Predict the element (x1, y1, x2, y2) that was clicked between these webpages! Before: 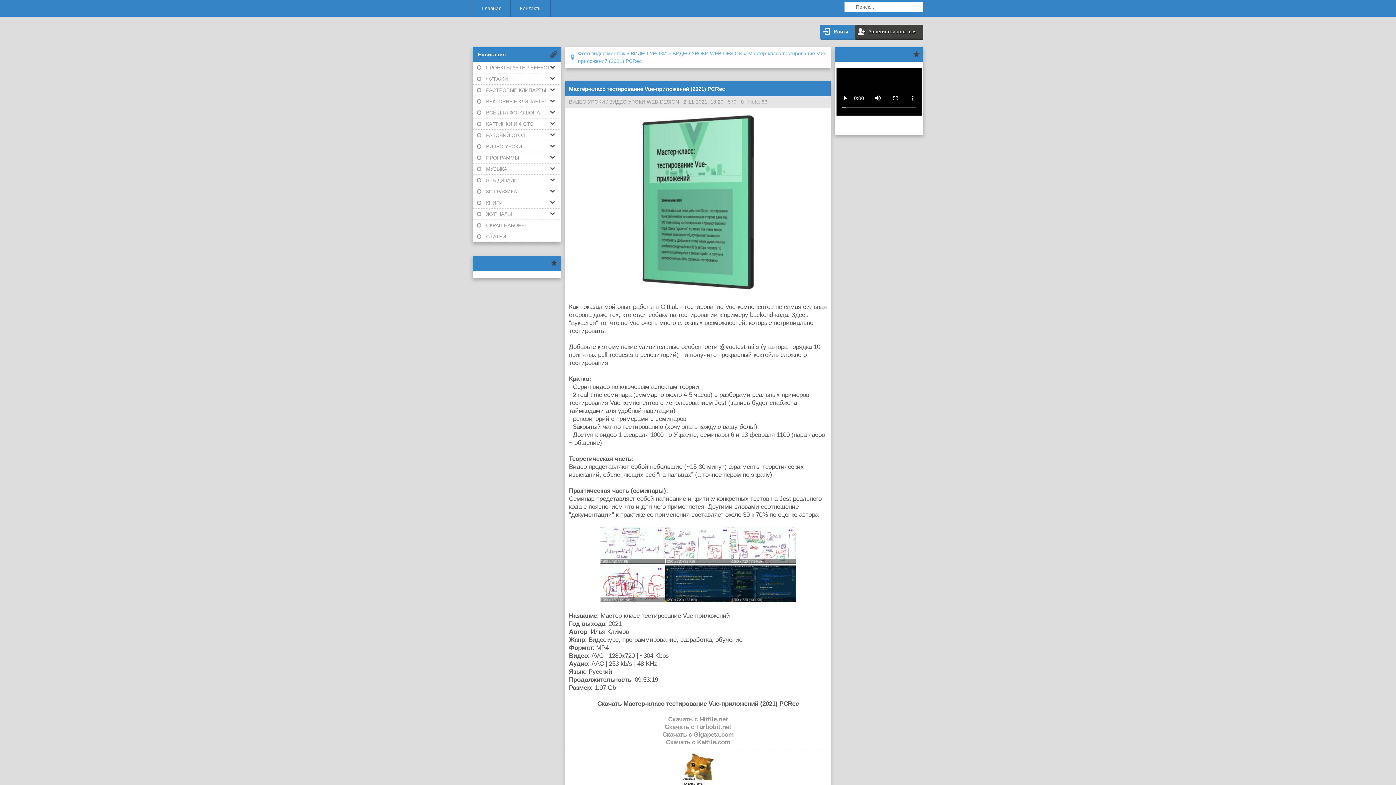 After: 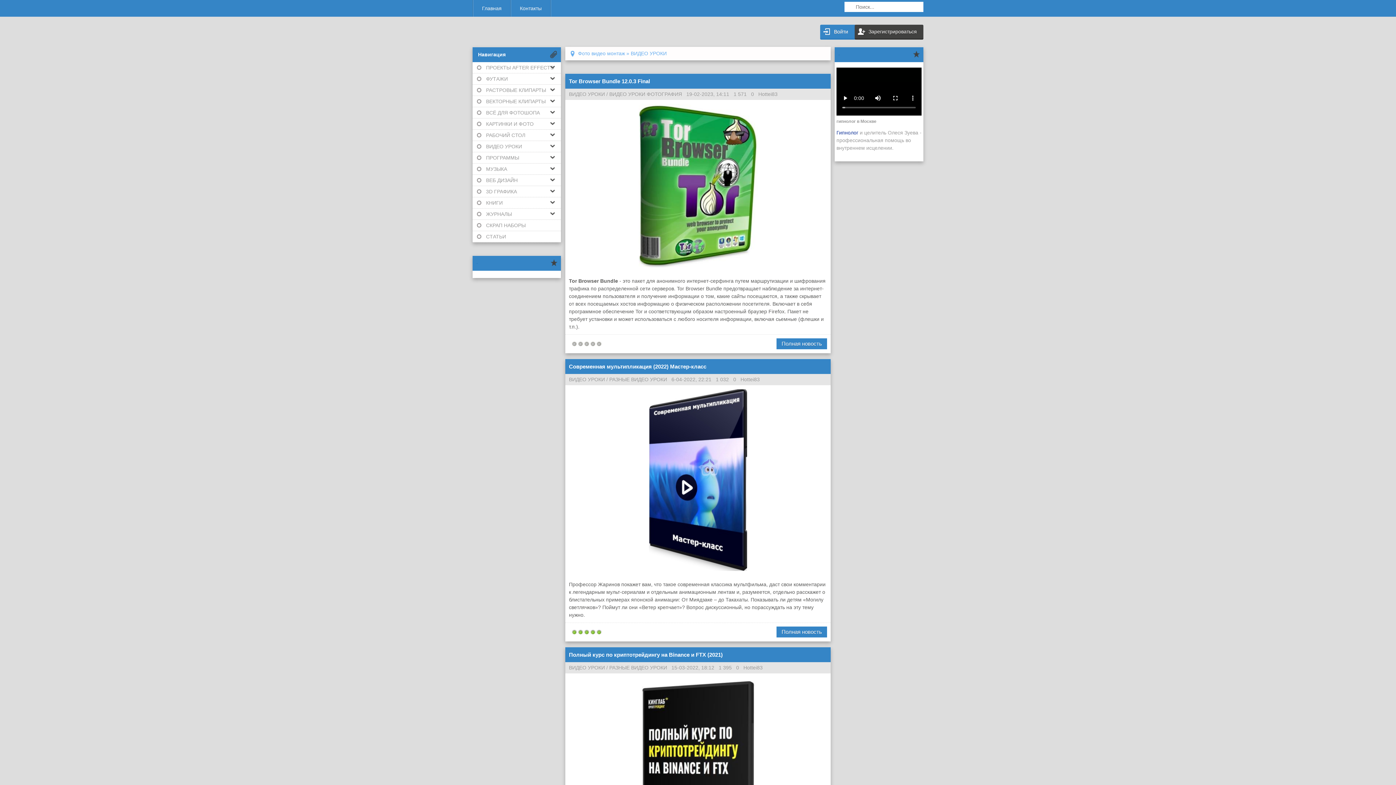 Action: label: ВИДЕО УРОКИ bbox: (630, 50, 666, 56)